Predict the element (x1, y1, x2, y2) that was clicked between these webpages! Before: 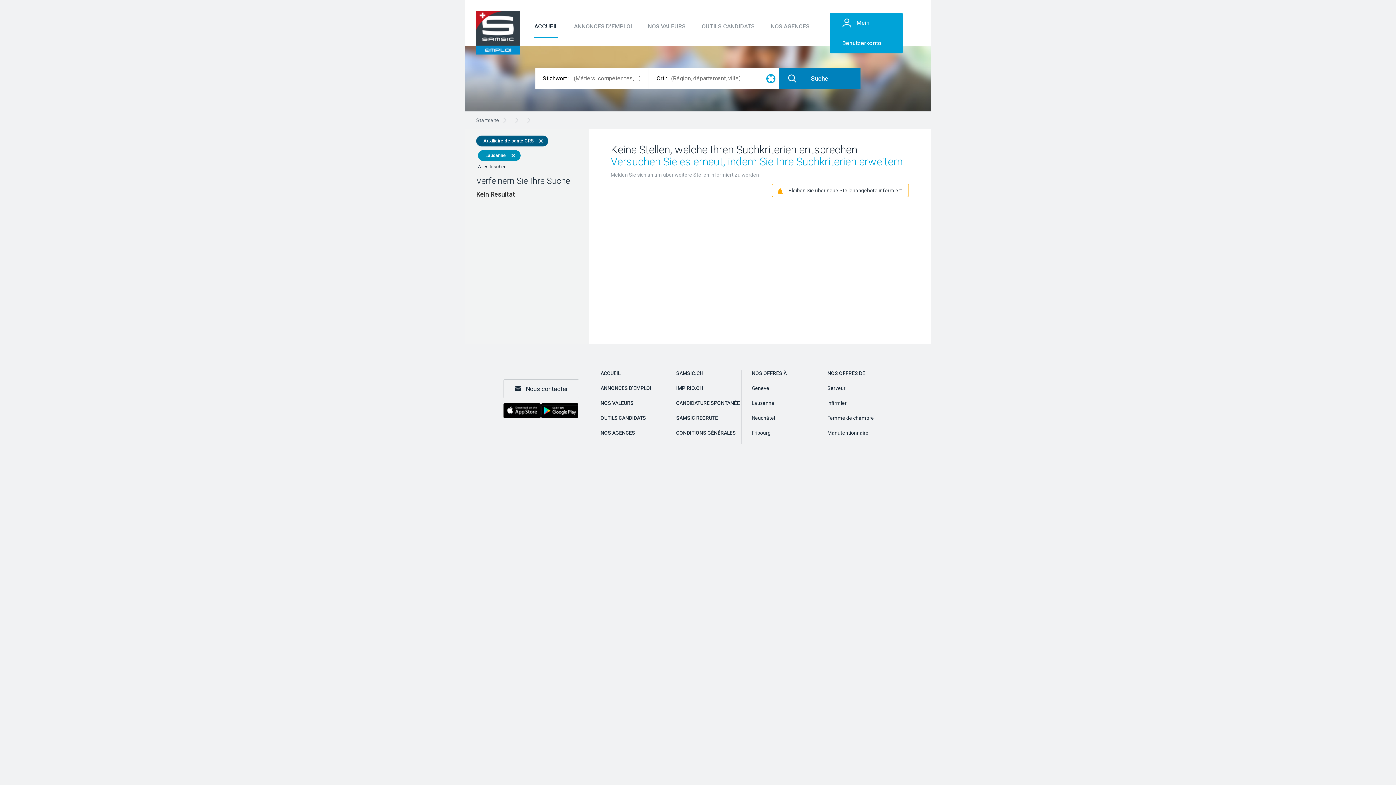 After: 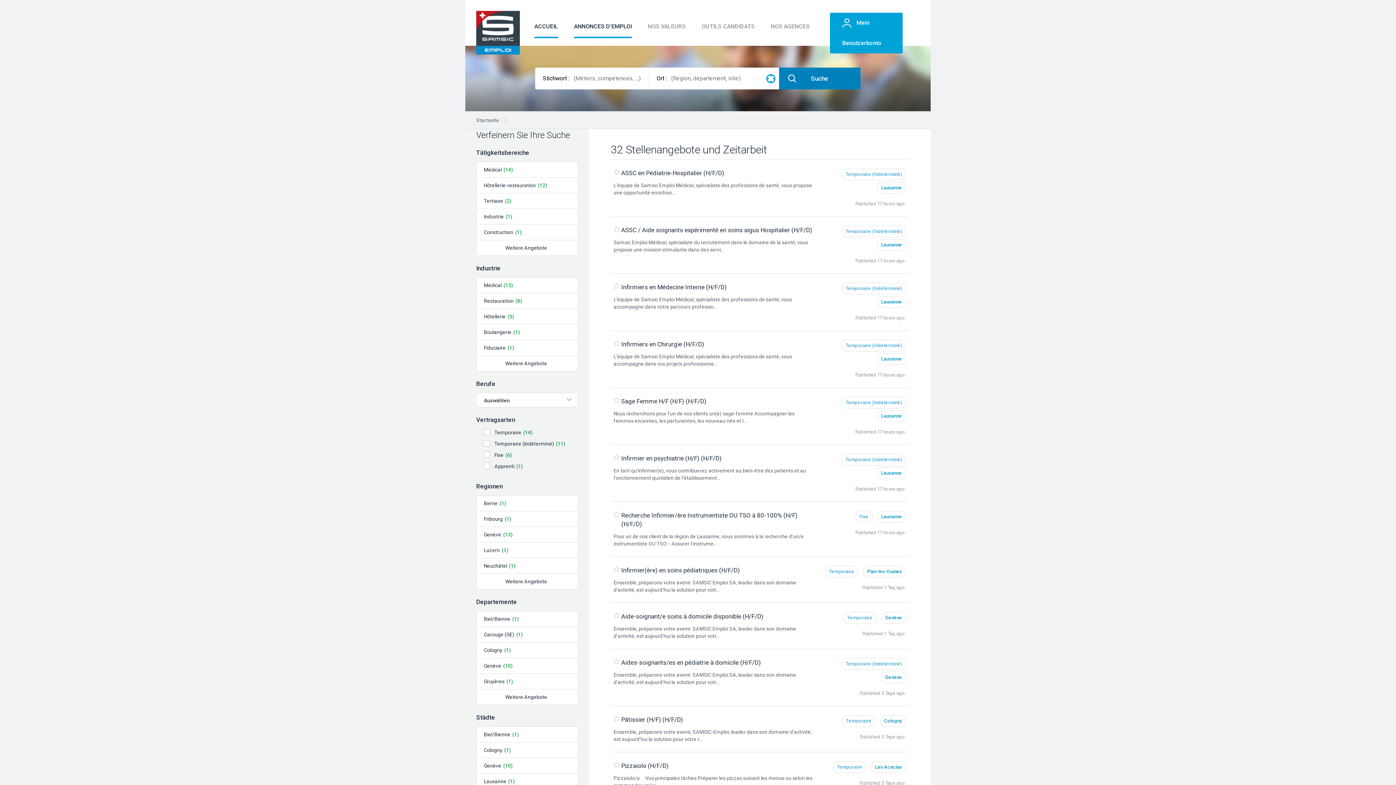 Action: bbox: (574, 22, 632, 36) label: ANNONCES D'EMPLOI